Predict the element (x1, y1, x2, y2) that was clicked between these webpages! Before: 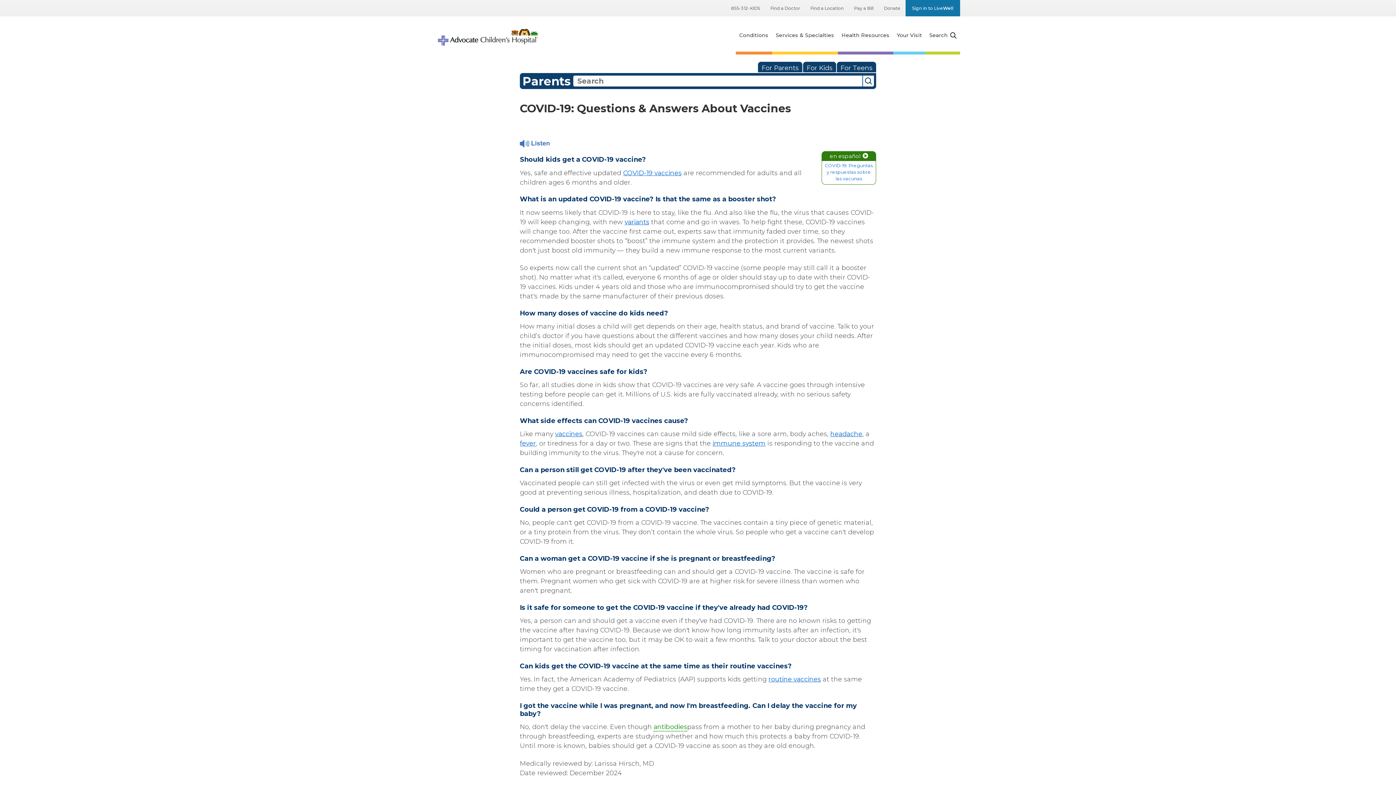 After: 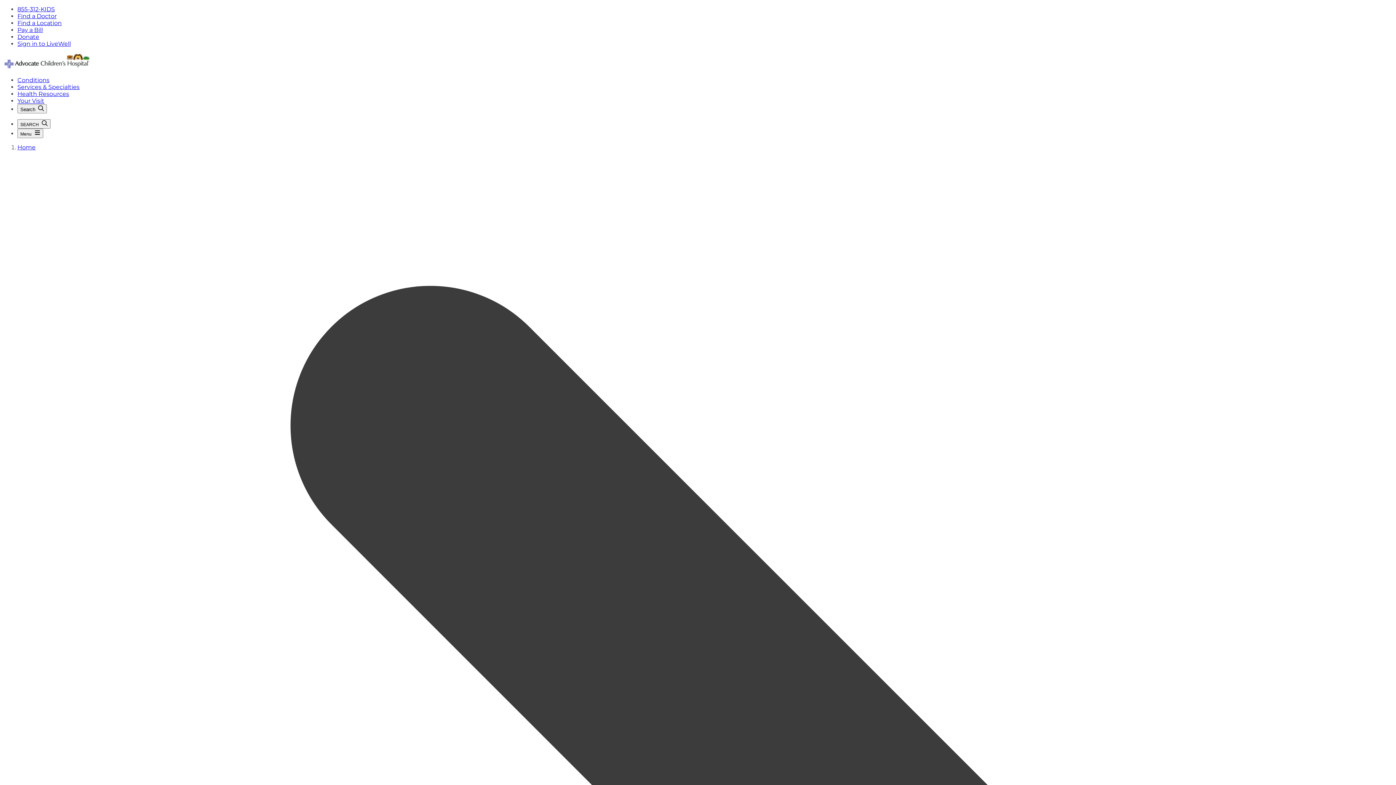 Action: bbox: (772, 16, 838, 54) label: Services & Specialties